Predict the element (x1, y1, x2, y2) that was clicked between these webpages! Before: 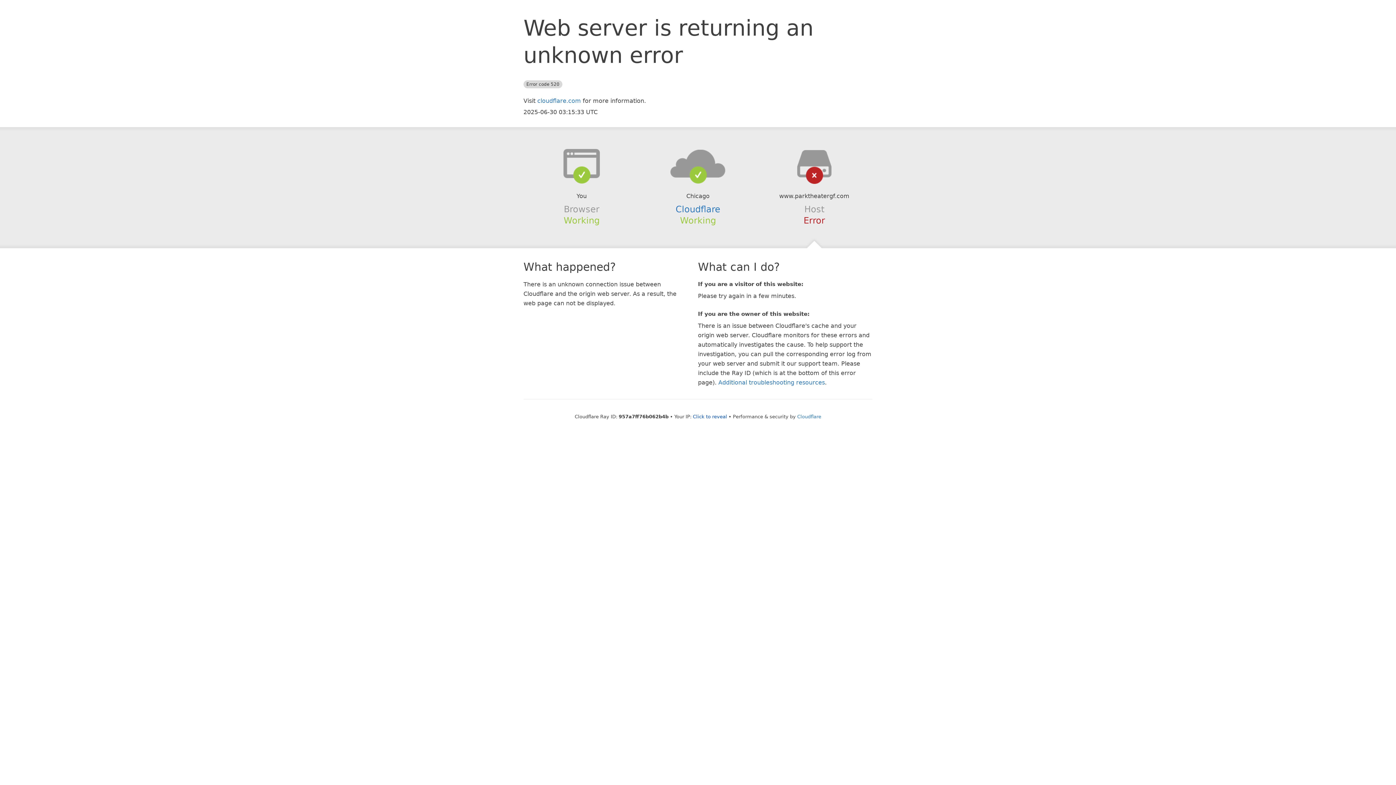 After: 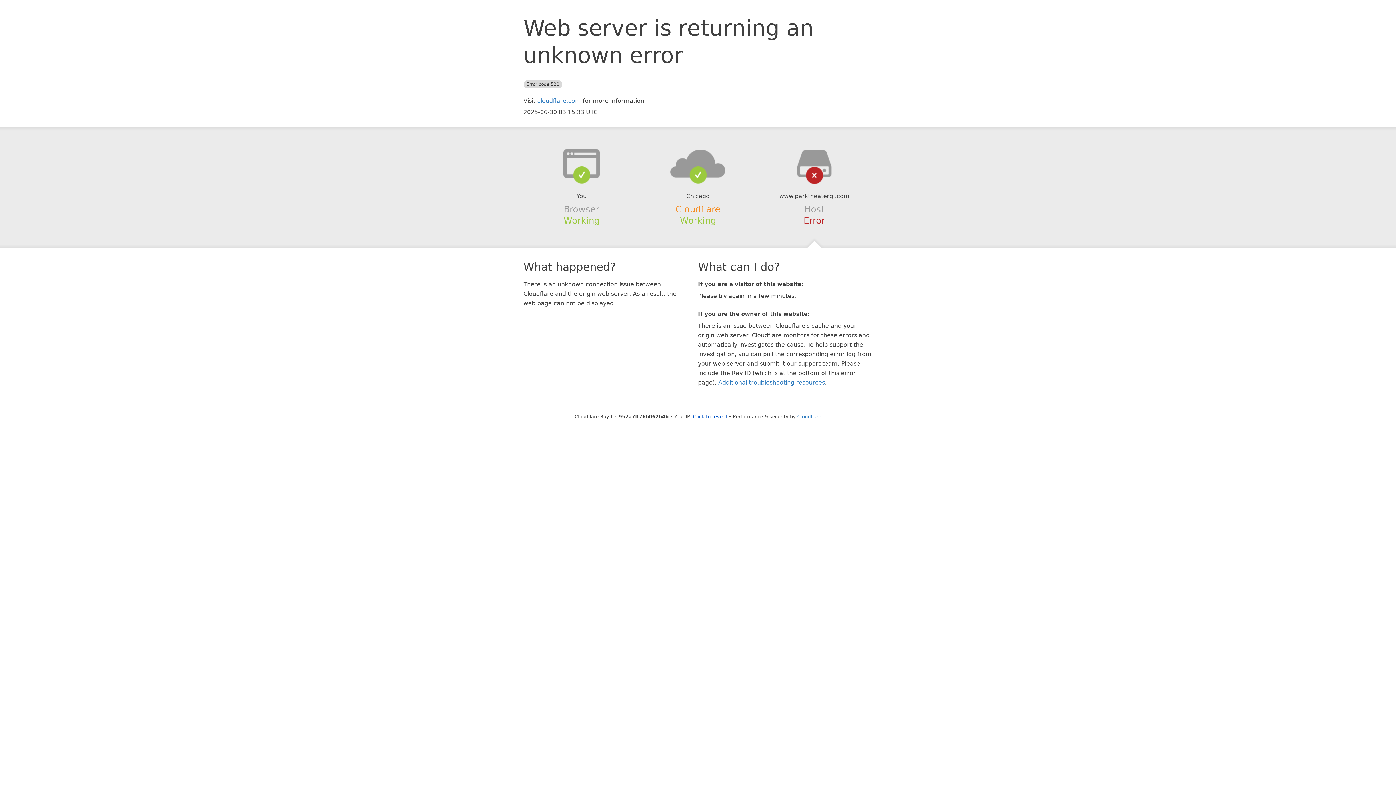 Action: bbox: (675, 204, 720, 214) label: Cloudflare